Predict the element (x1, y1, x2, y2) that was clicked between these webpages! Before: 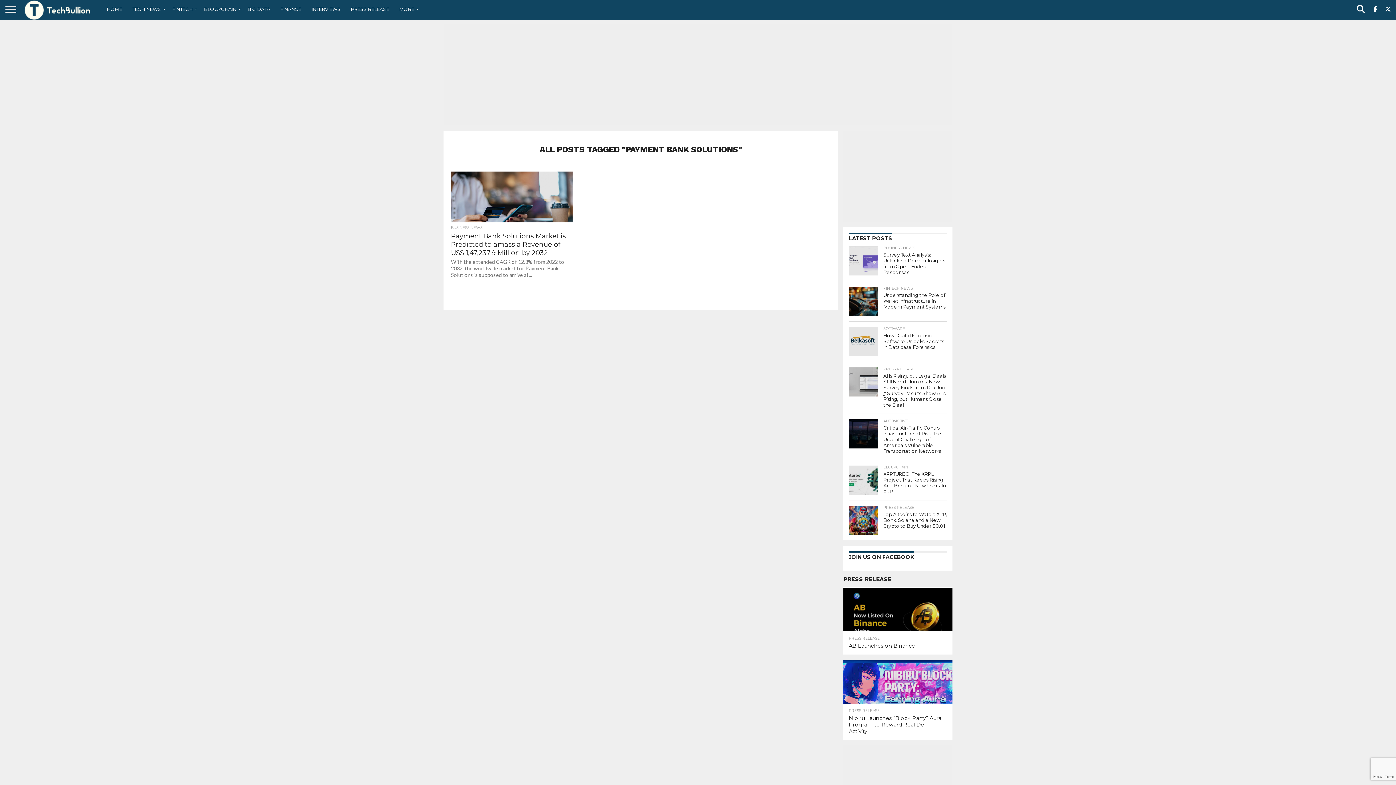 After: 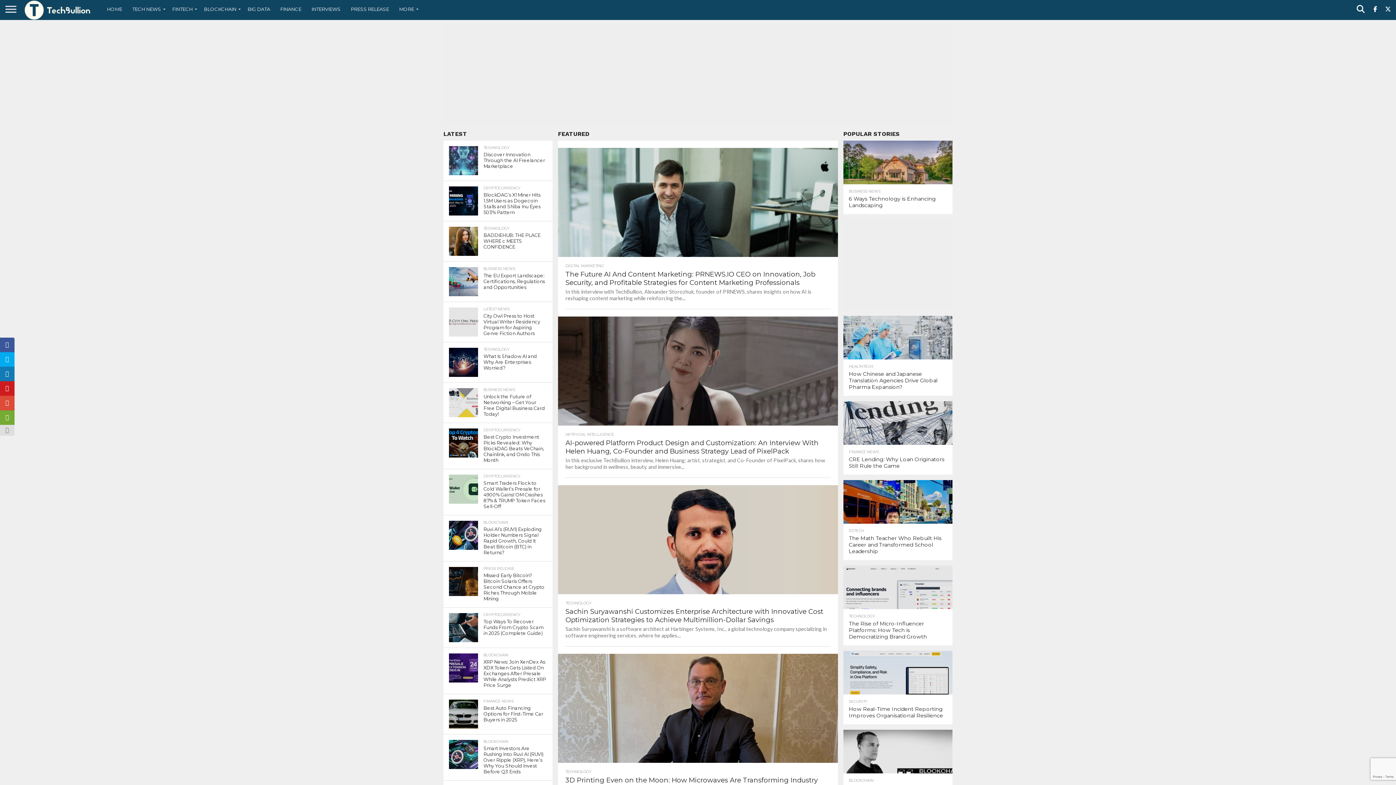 Action: bbox: (21, 14, 94, 21)